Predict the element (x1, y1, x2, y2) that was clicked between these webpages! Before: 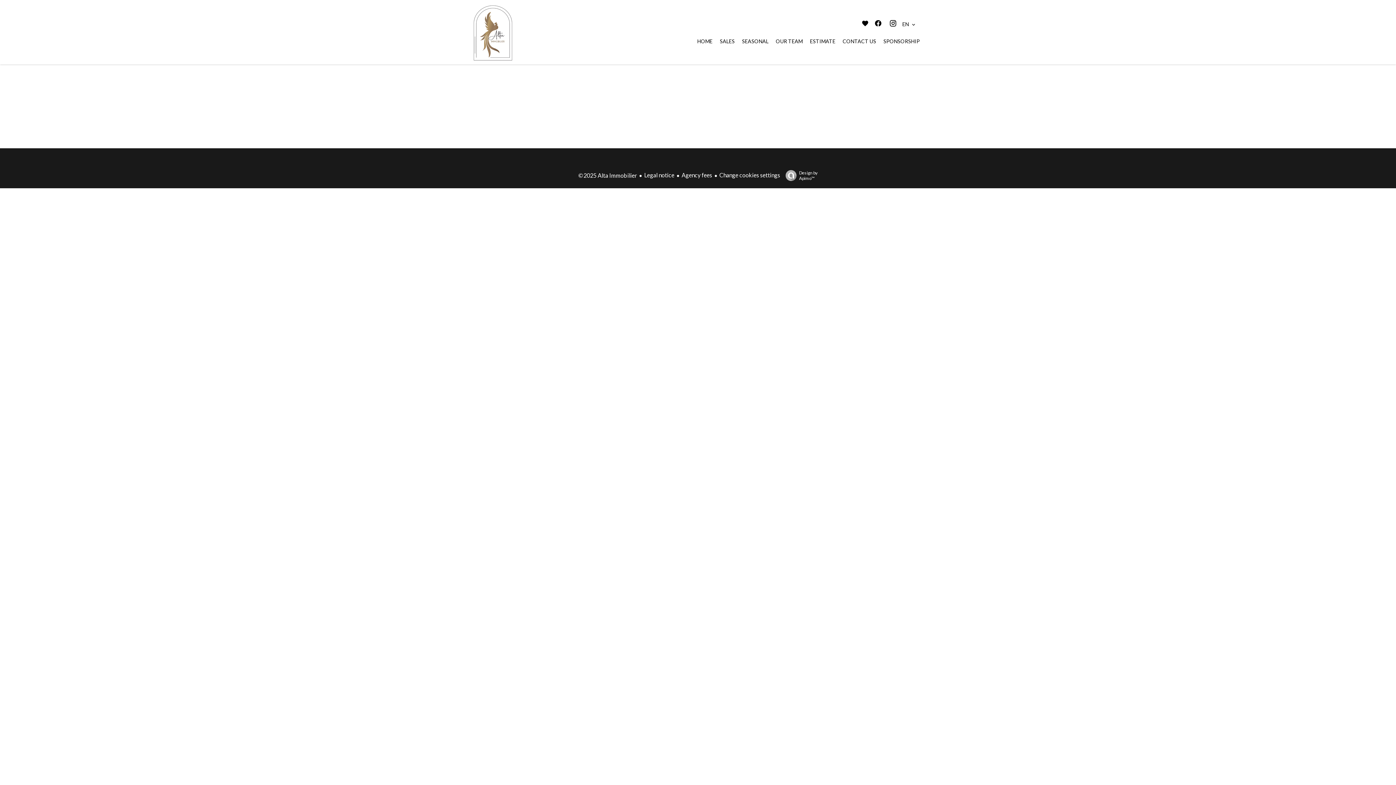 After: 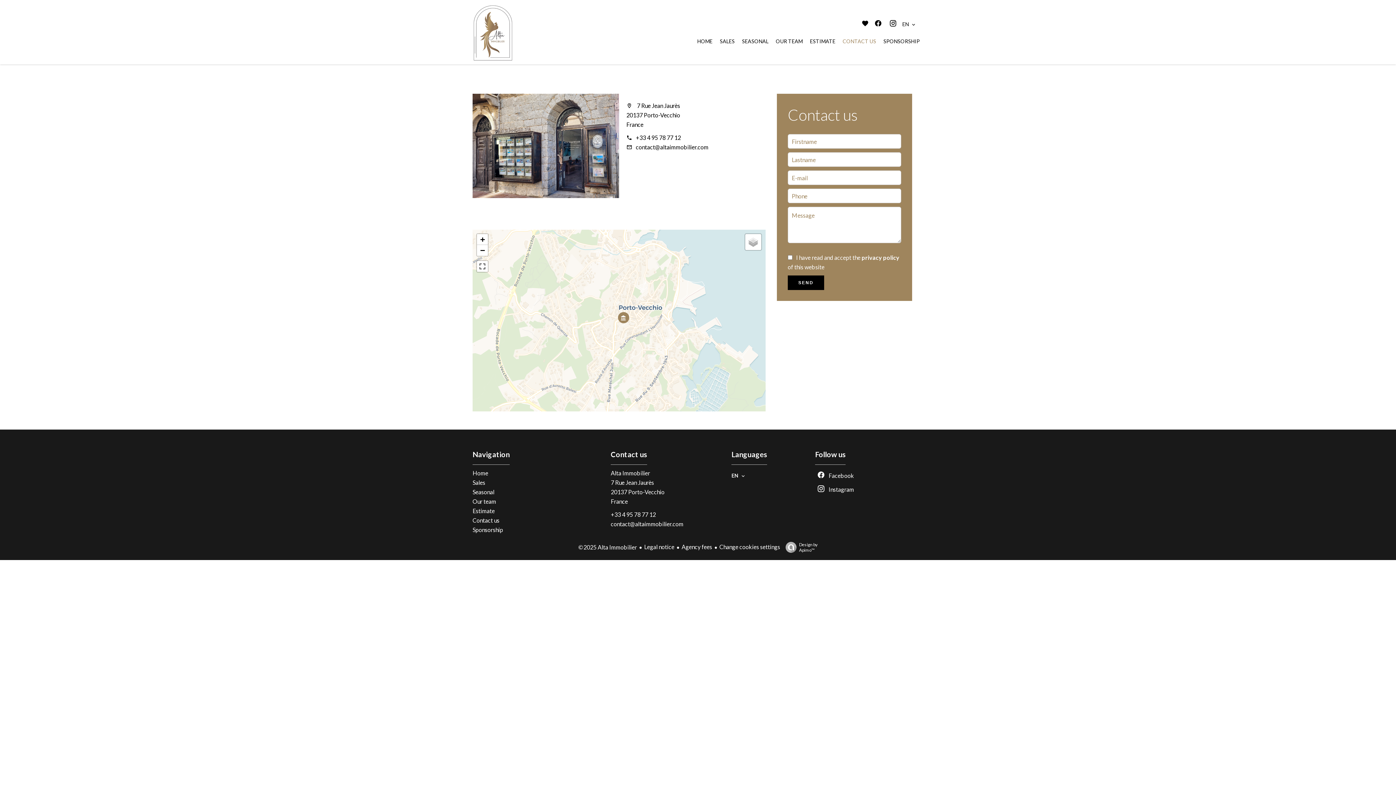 Action: bbox: (842, 38, 876, 44) label: CONTACT US